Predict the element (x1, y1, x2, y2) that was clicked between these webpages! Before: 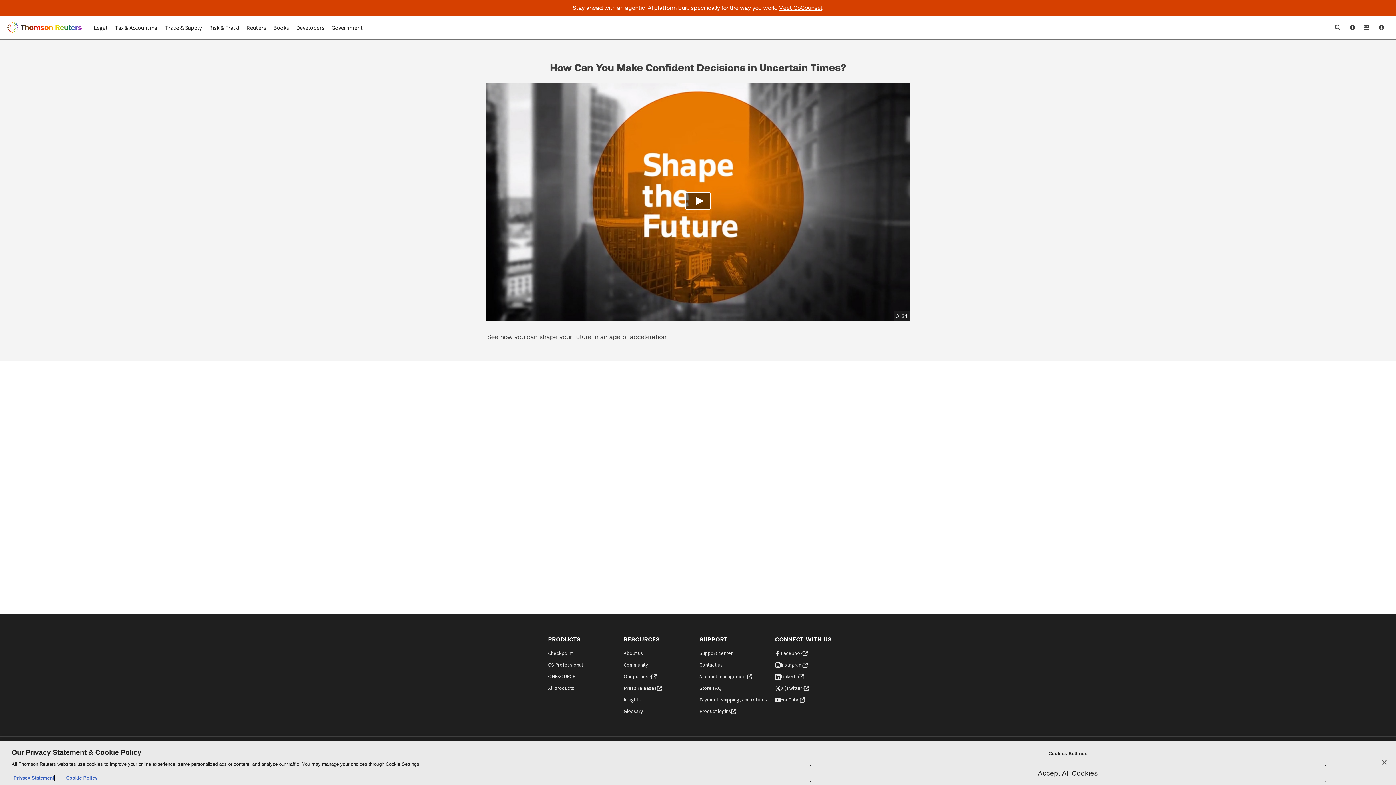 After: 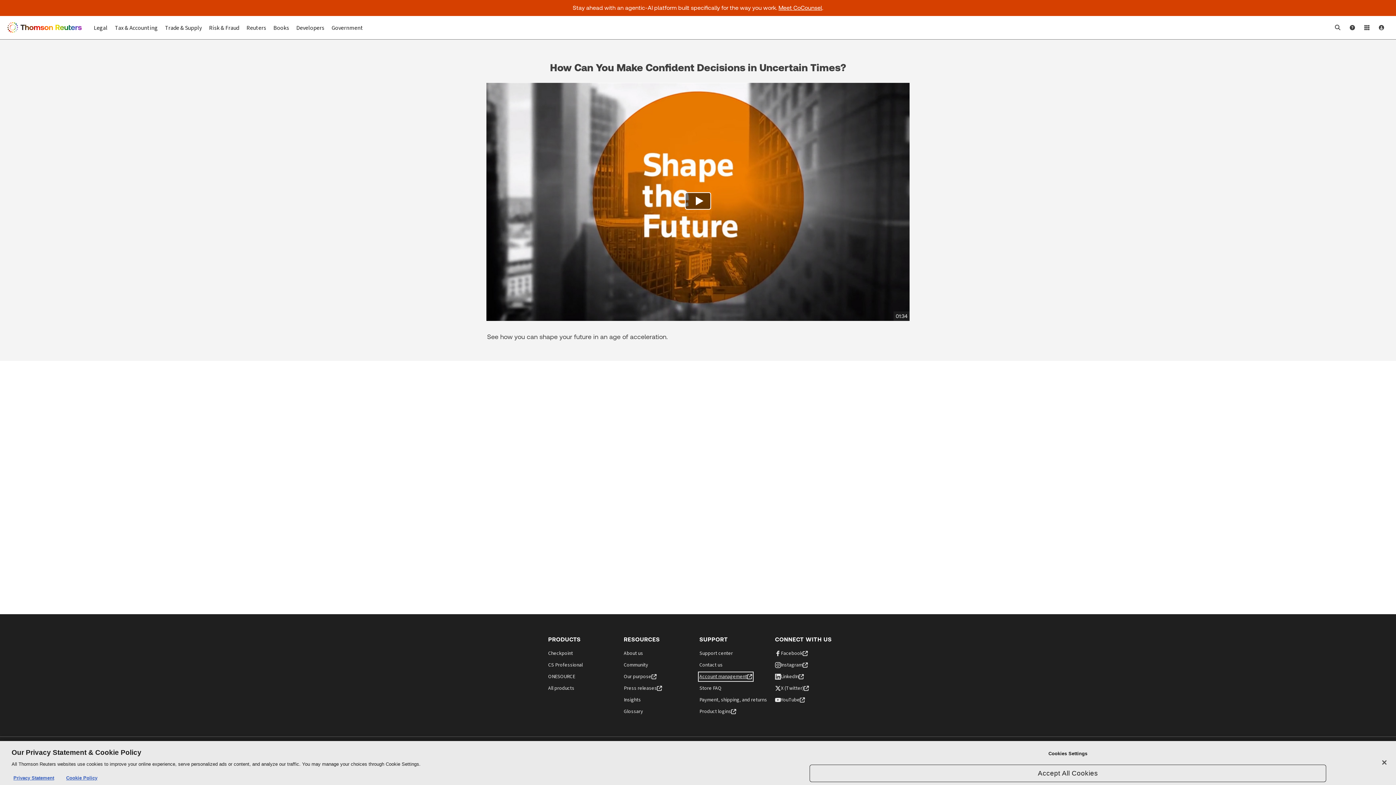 Action: bbox: (699, 673, 772, 680) label:  (opens in a new window)